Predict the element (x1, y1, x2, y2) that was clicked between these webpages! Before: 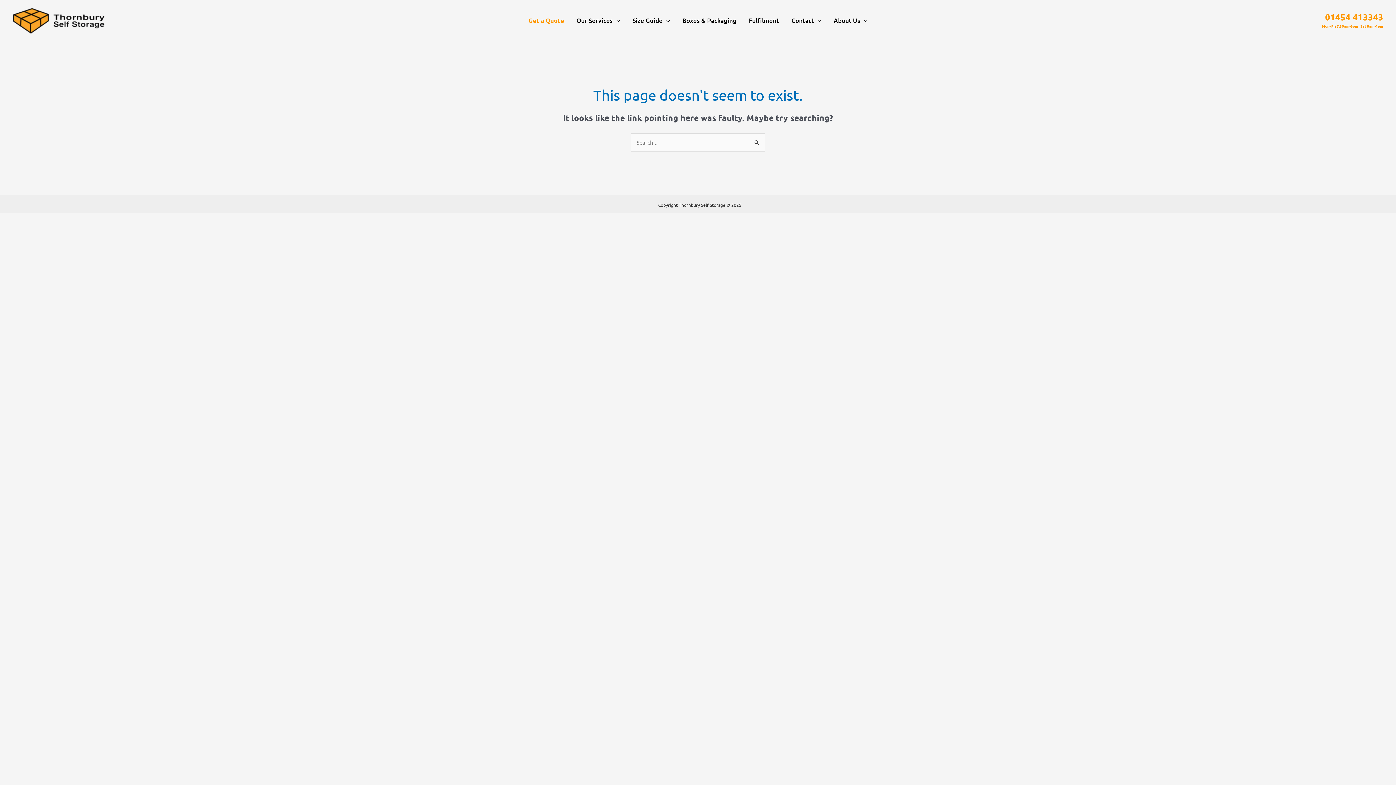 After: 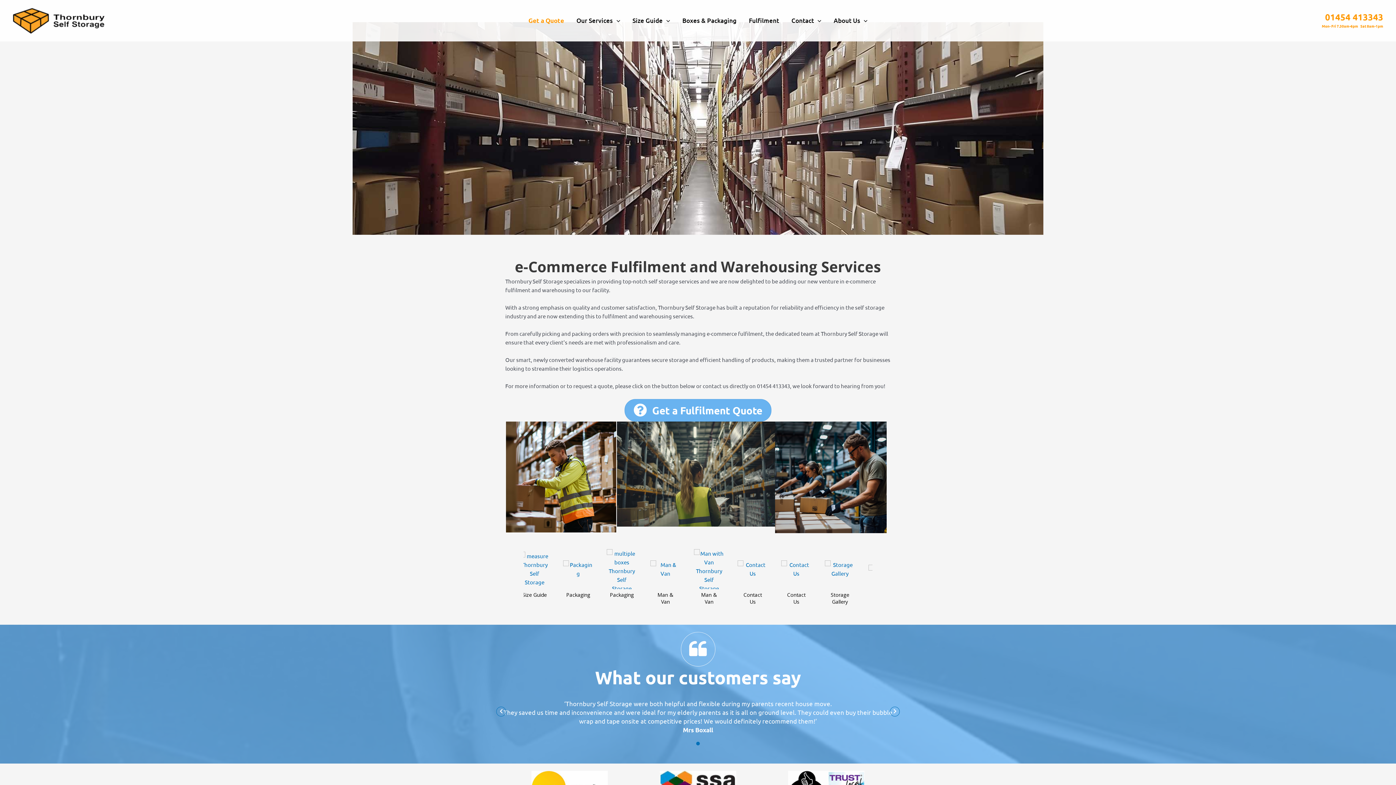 Action: bbox: (742, 8, 785, 33) label: Fulfilment